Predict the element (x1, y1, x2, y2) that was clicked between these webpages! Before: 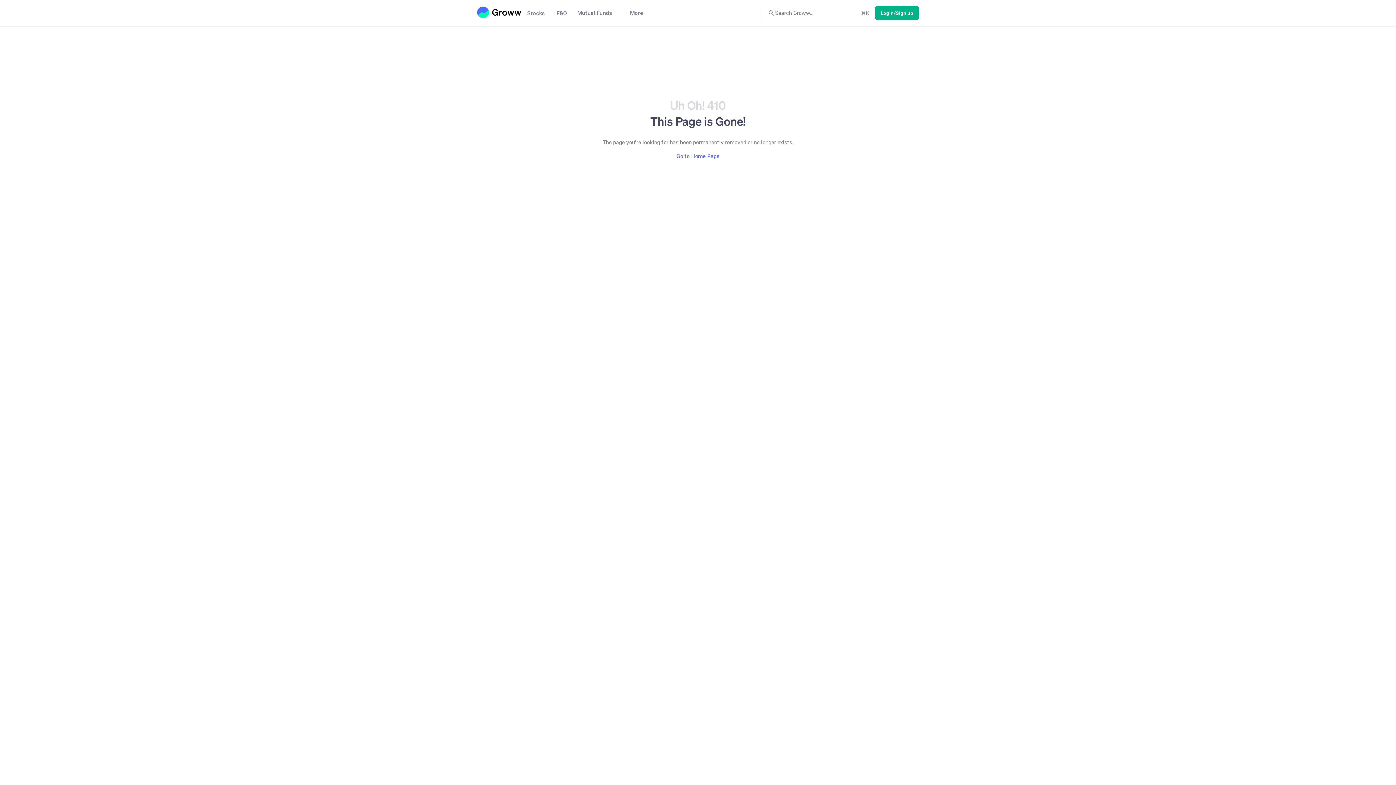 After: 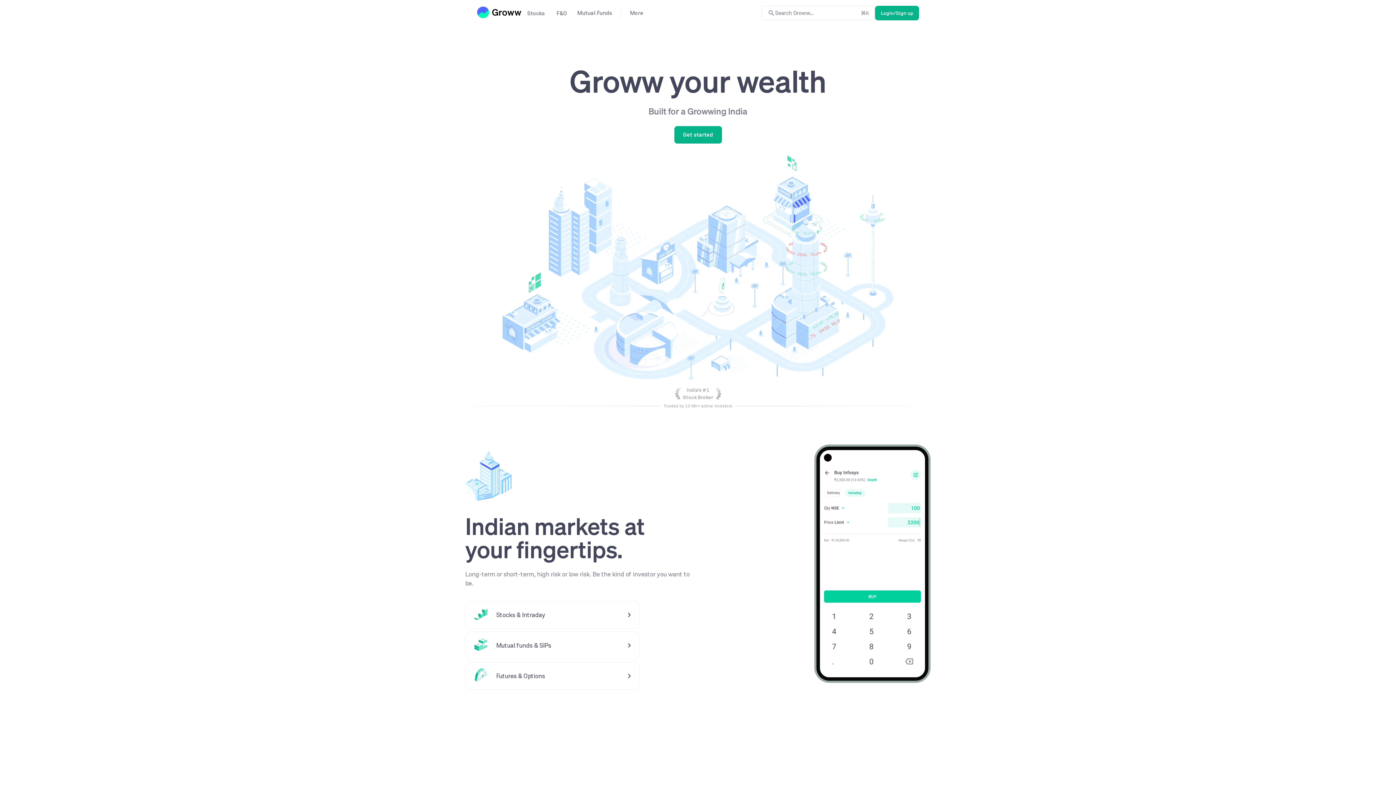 Action: bbox: (477, 6, 521, 18)